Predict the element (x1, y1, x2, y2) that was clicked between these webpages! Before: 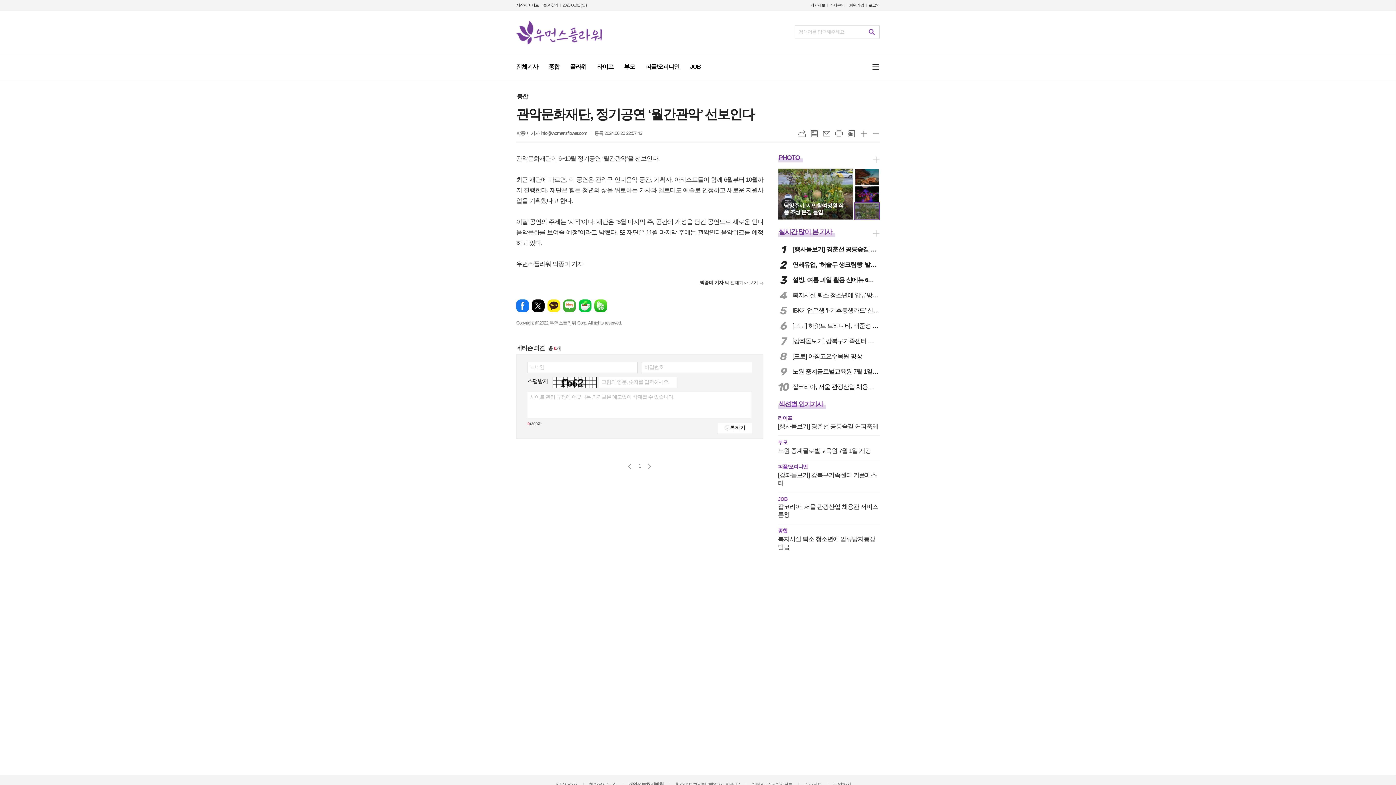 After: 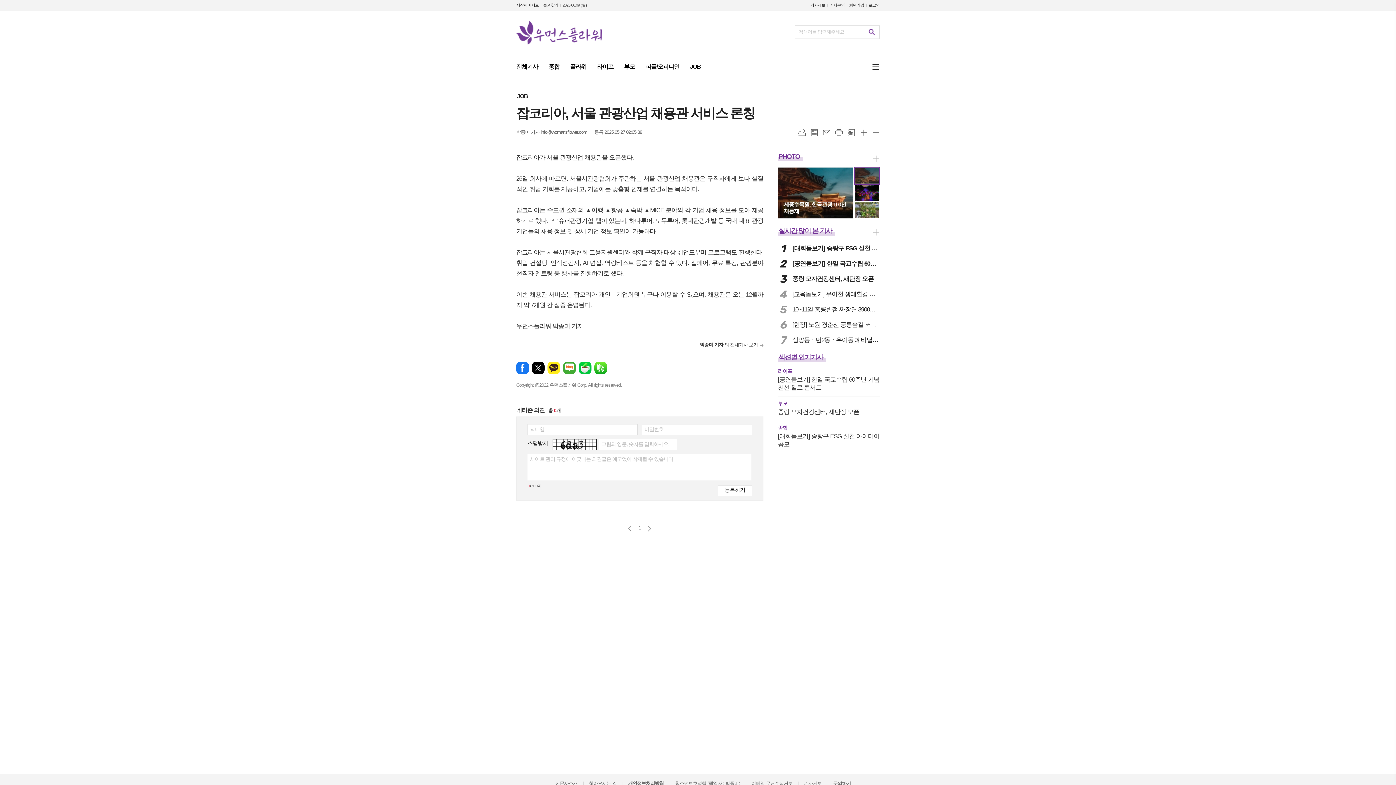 Action: label: 10
잡코리아, 서울 관광산업 채용관 서비스 론칭 bbox: (778, 382, 879, 392)